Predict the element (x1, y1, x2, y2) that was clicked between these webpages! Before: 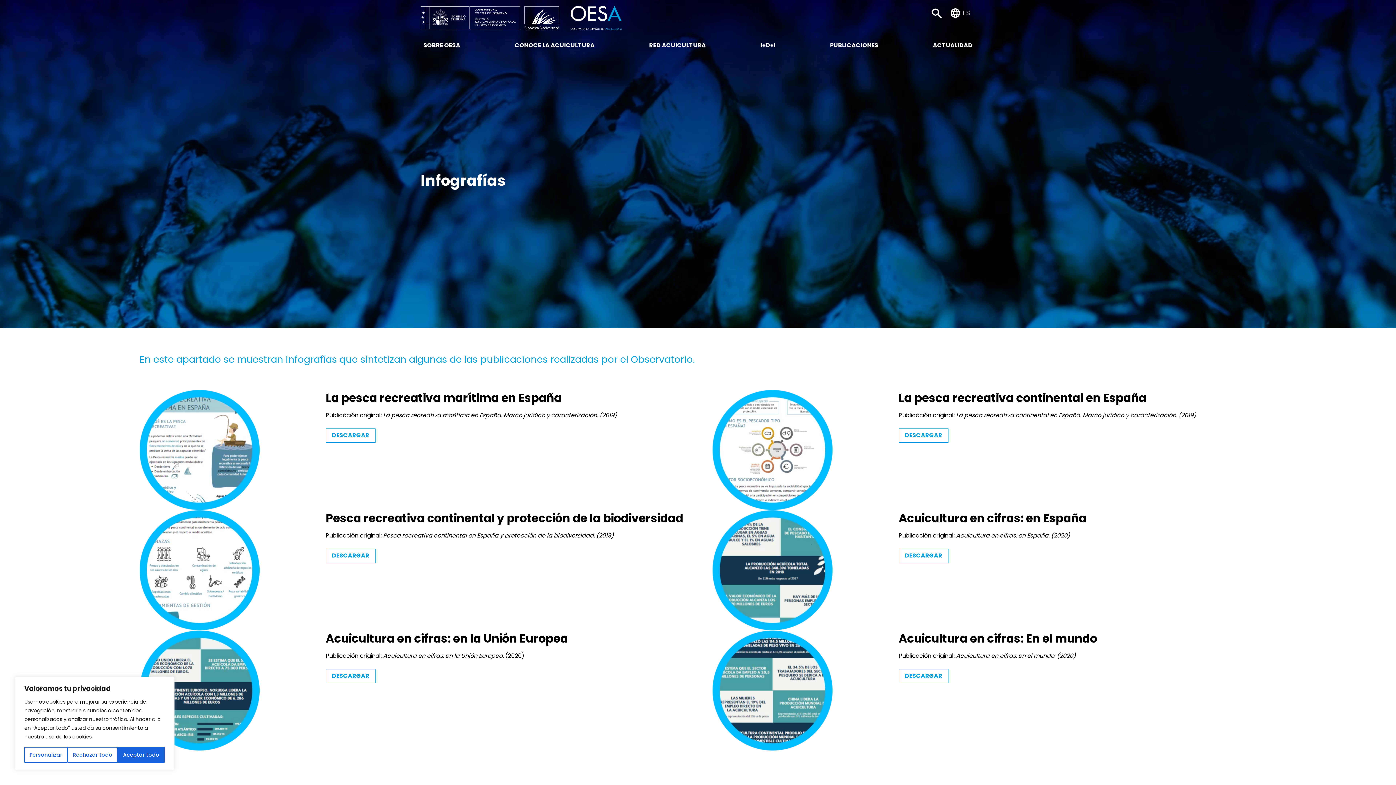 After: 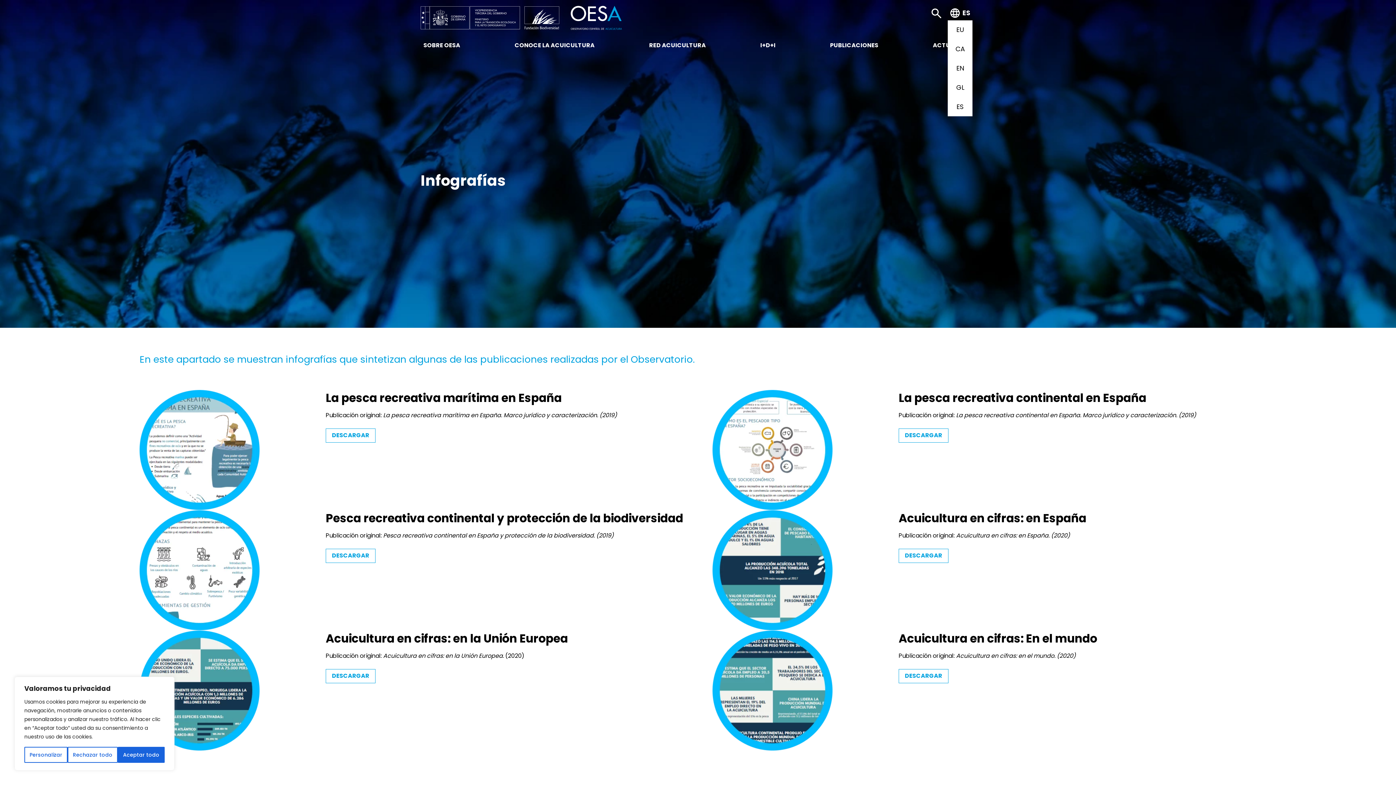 Action: label: ES bbox: (948, 5, 972, 20)